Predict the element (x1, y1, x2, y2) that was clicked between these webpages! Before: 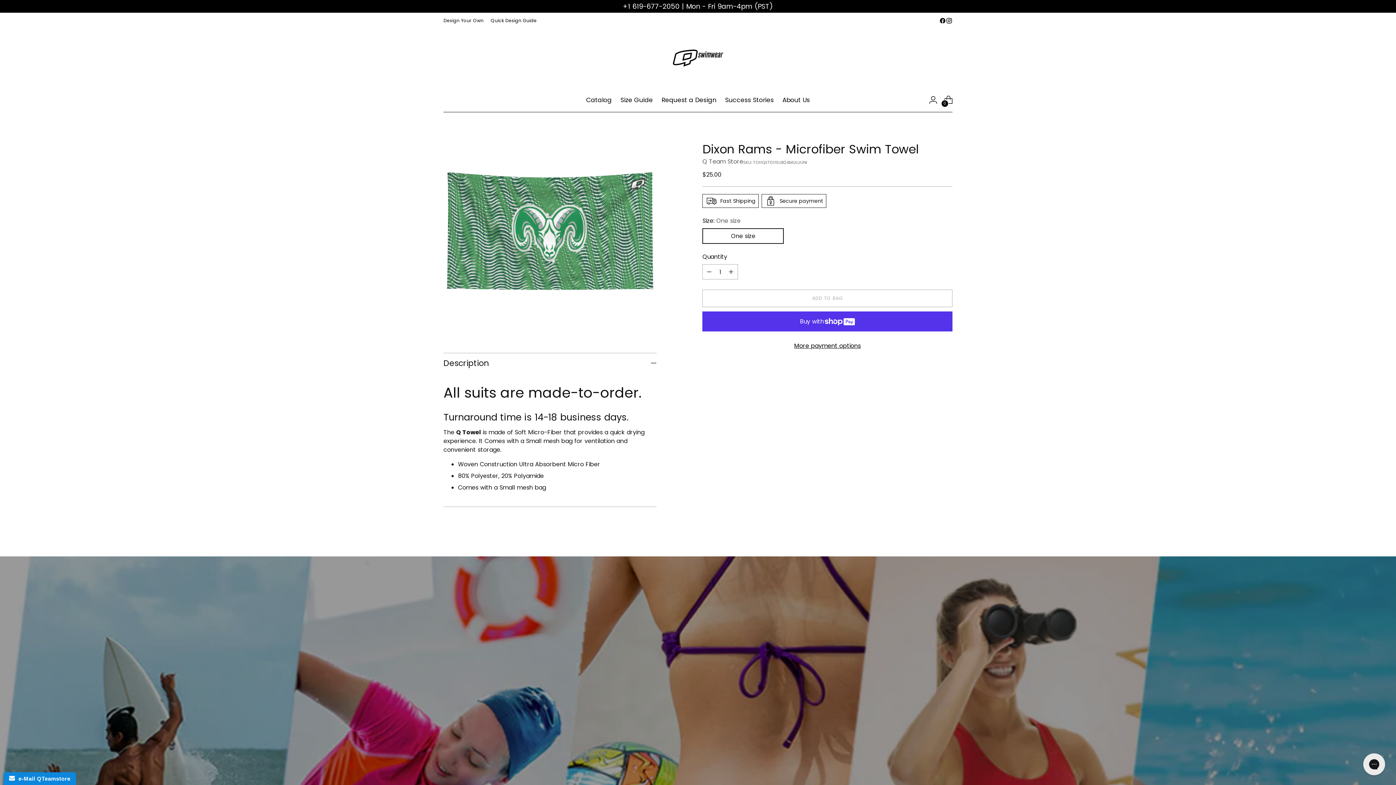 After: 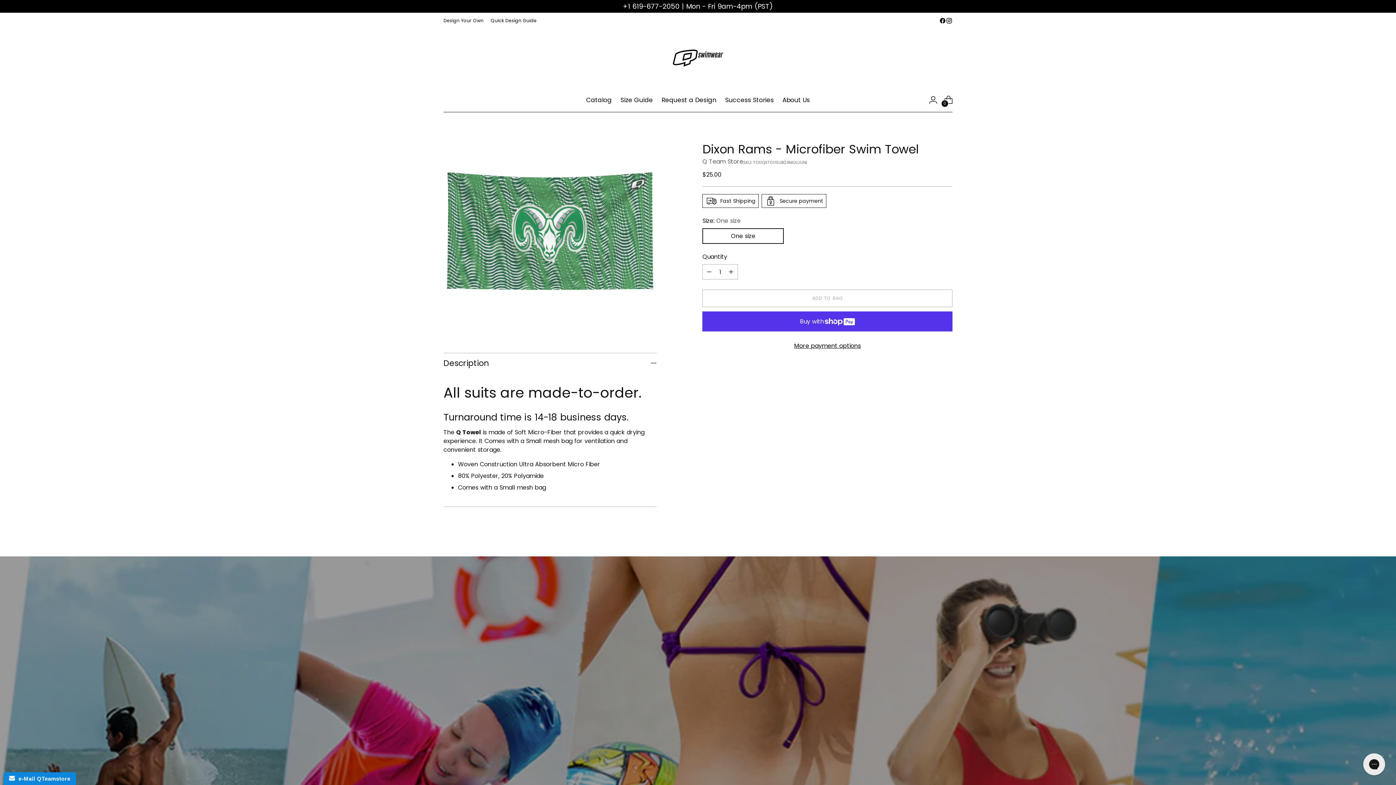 Action: bbox: (939, 17, 946, 24)